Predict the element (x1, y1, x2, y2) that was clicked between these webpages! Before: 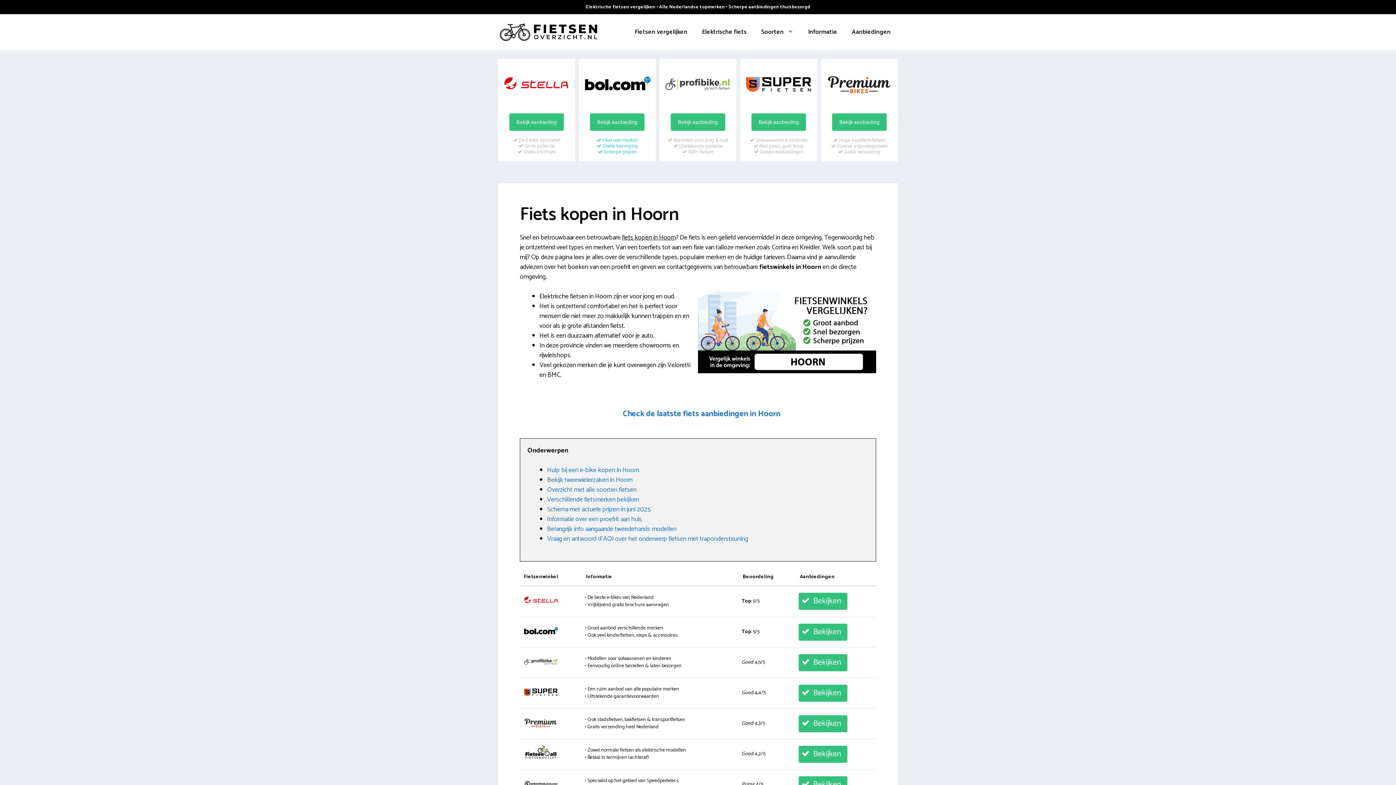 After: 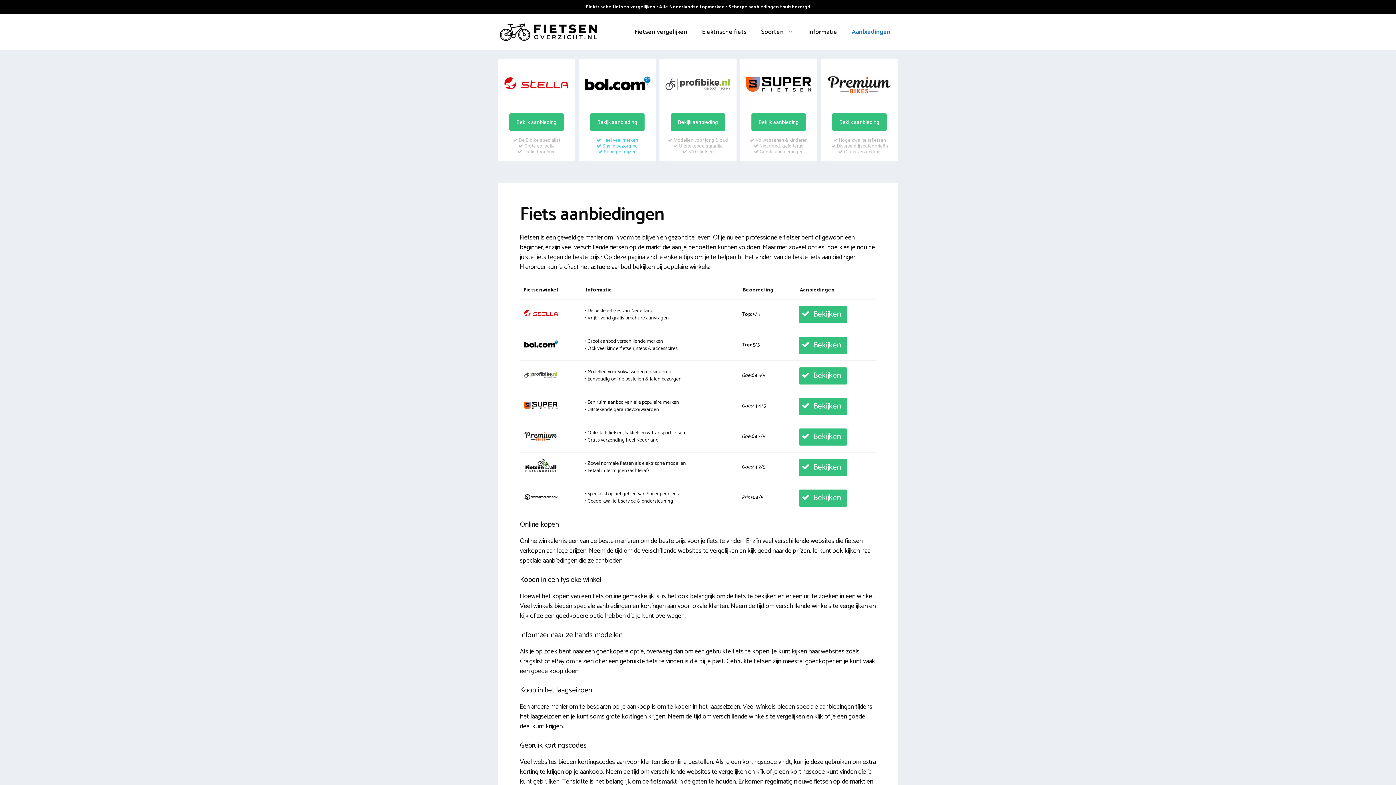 Action: bbox: (844, 22, 898, 41) label: Aanbiedingen